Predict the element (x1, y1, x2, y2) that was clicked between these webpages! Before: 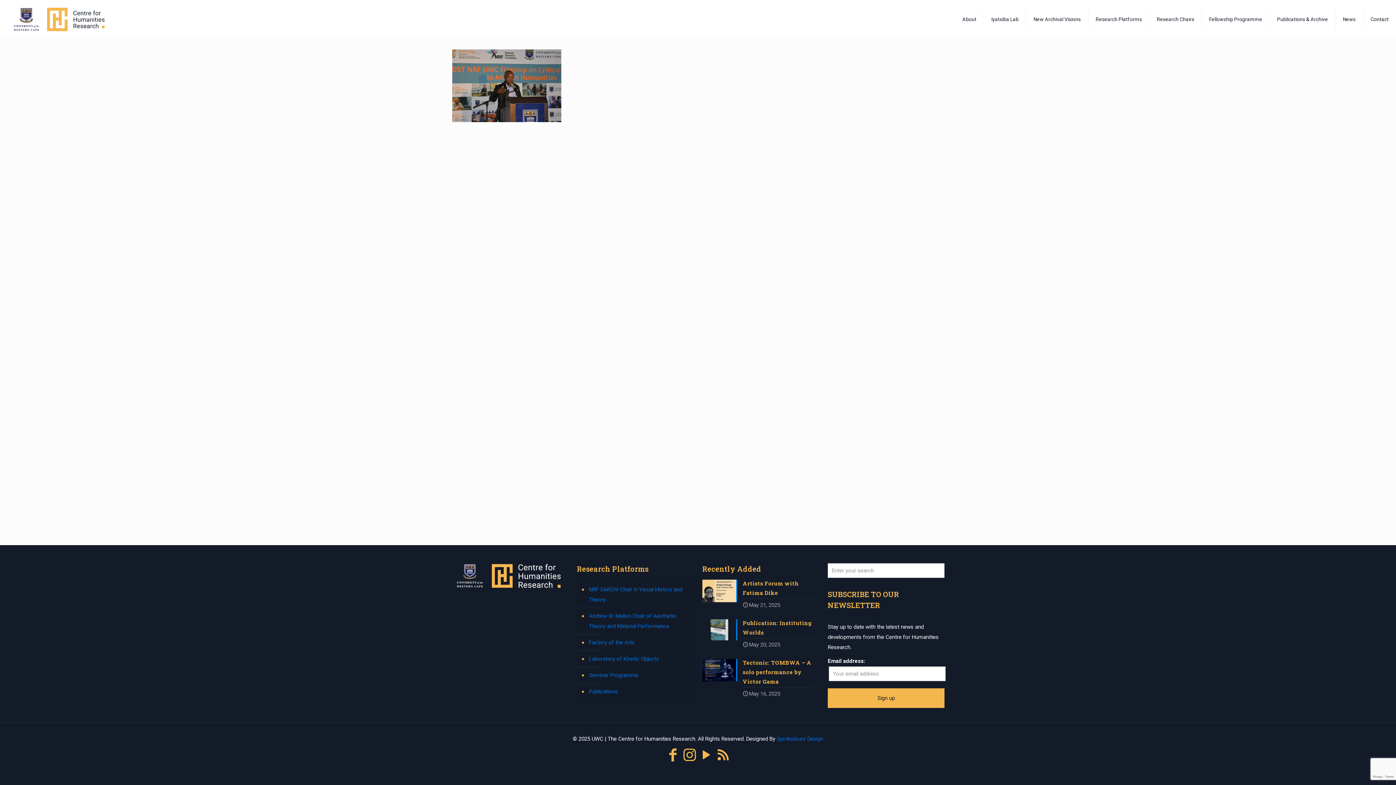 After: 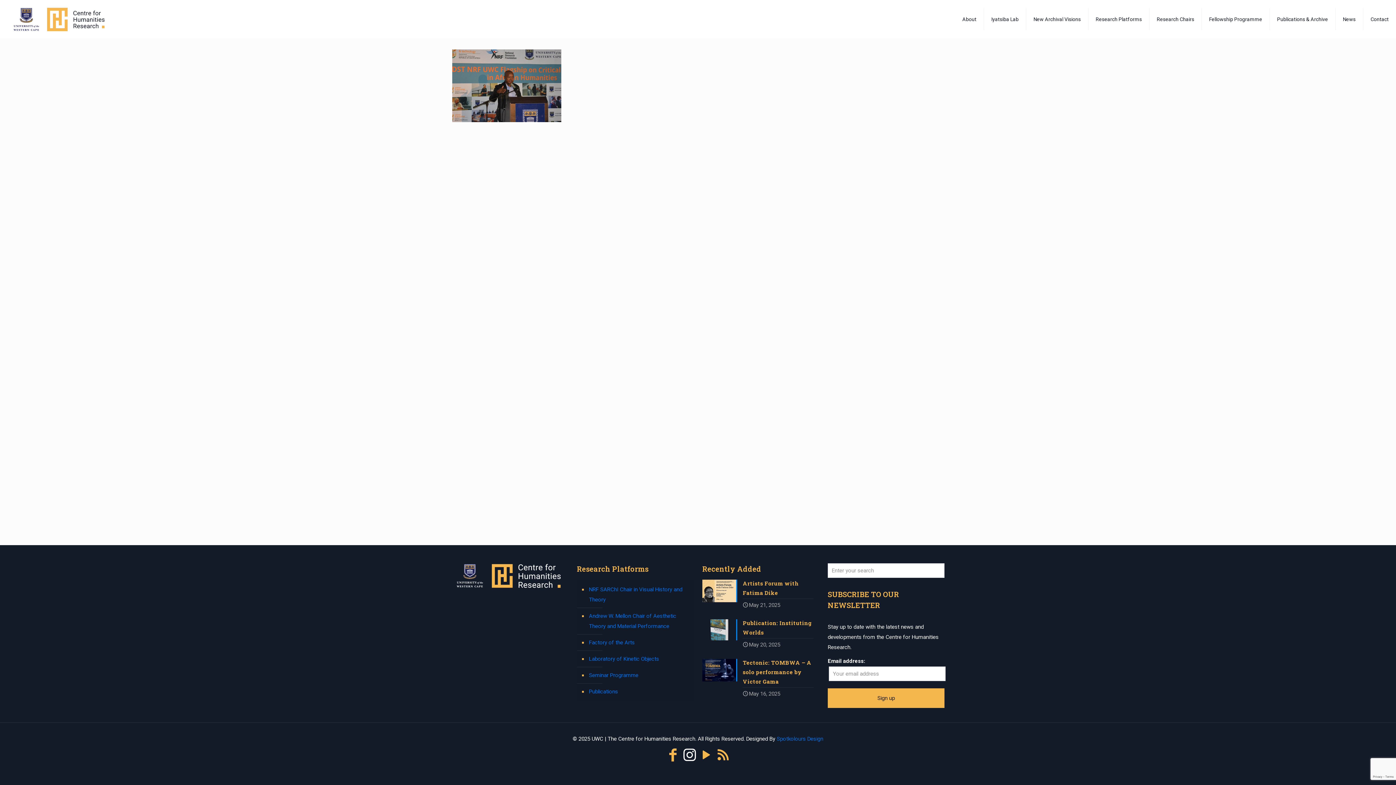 Action: label: Instagram icon bbox: (682, 746, 697, 764)